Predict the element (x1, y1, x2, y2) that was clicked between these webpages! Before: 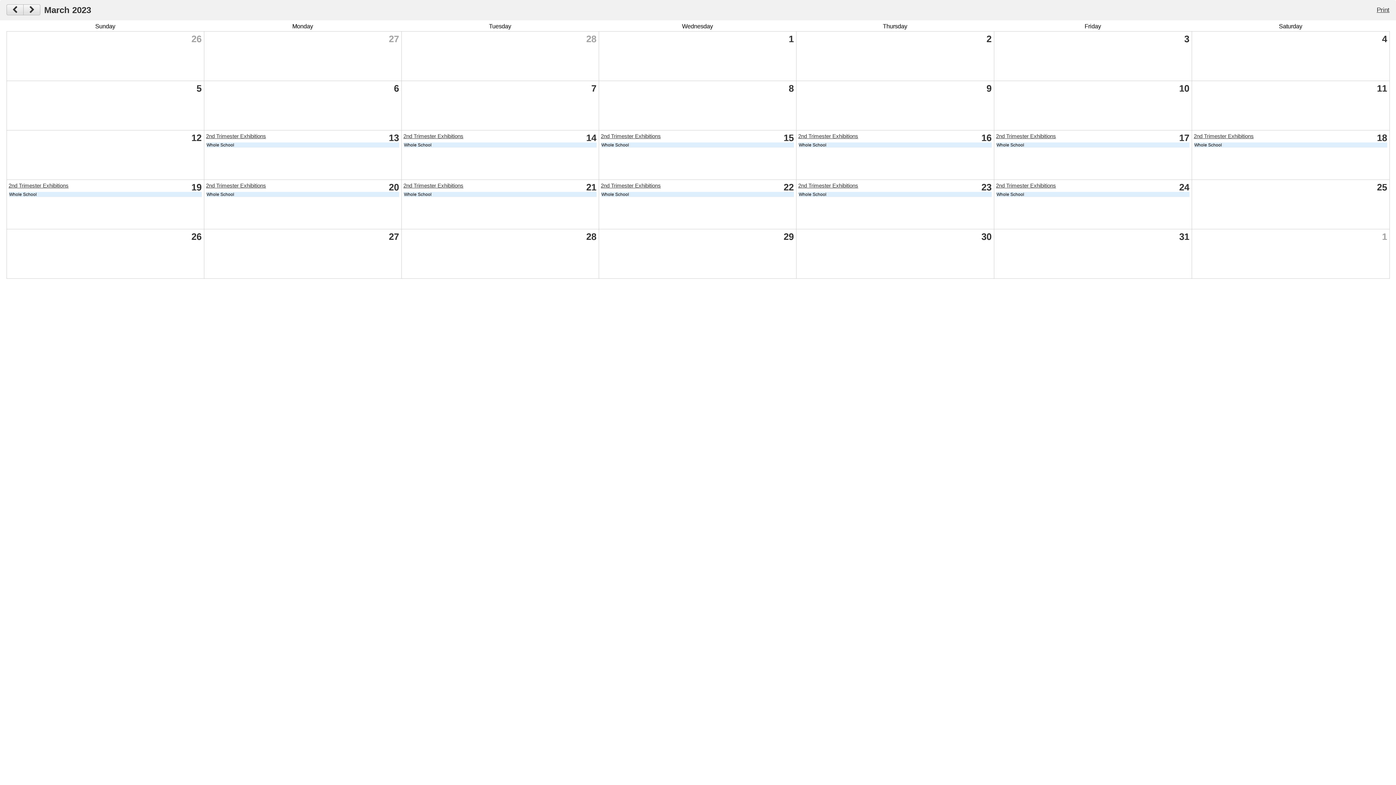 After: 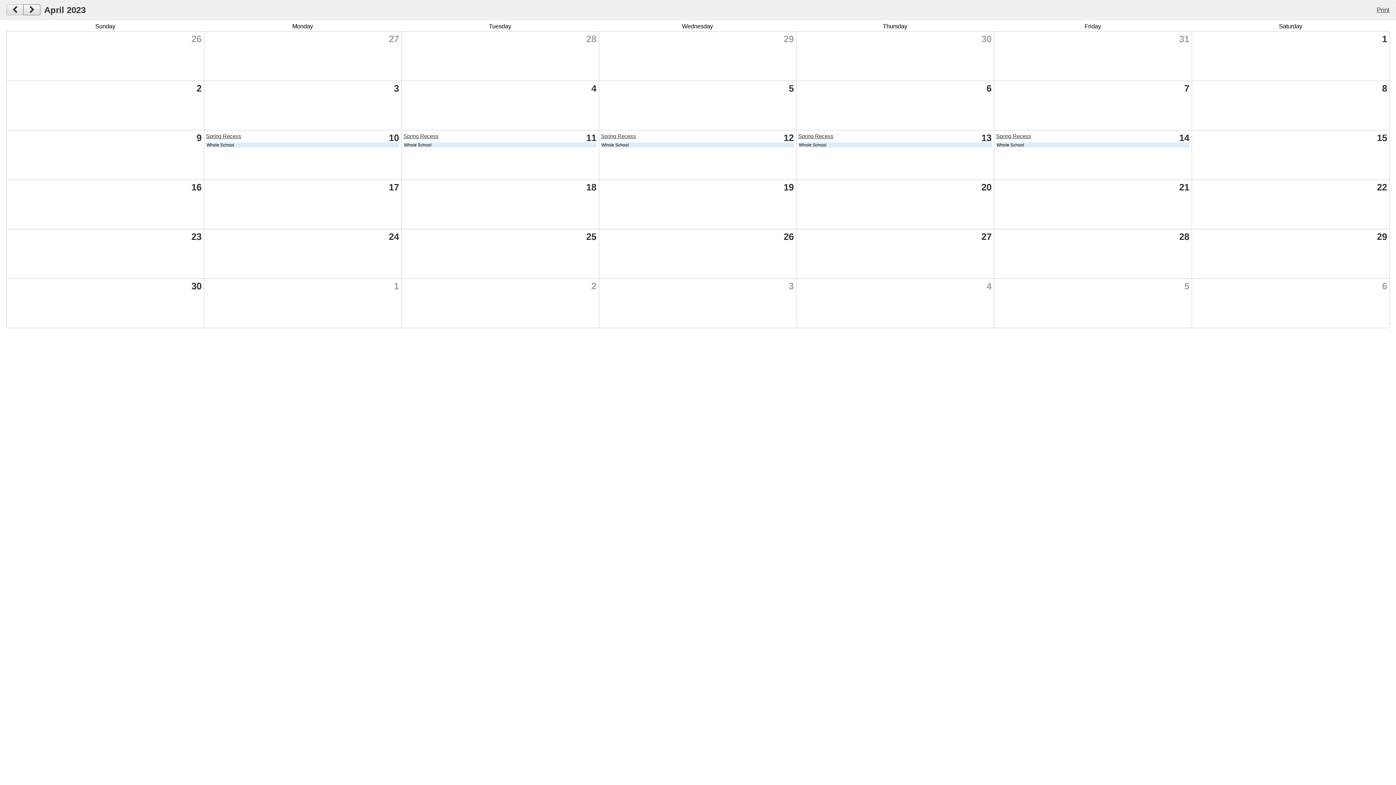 Action: bbox: (23, 4, 40, 15)